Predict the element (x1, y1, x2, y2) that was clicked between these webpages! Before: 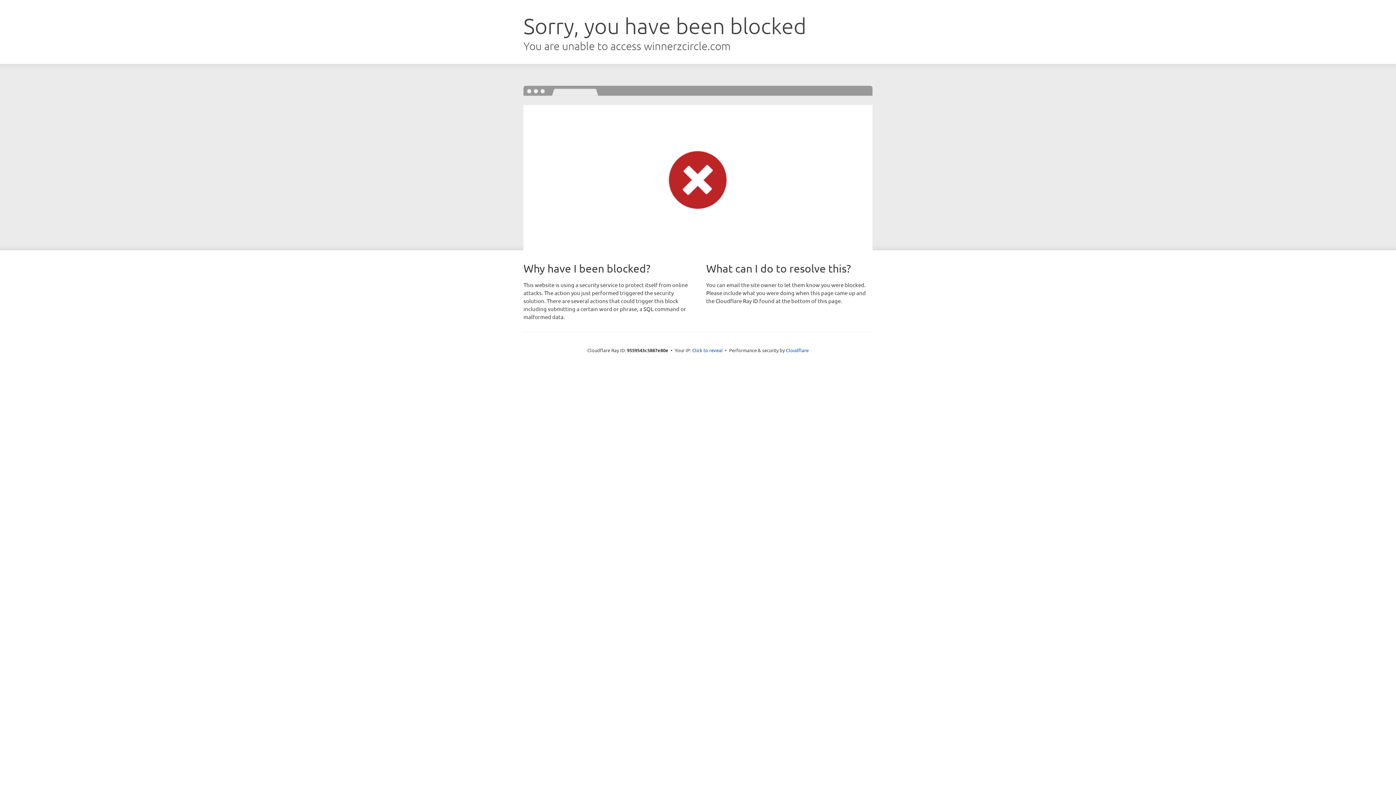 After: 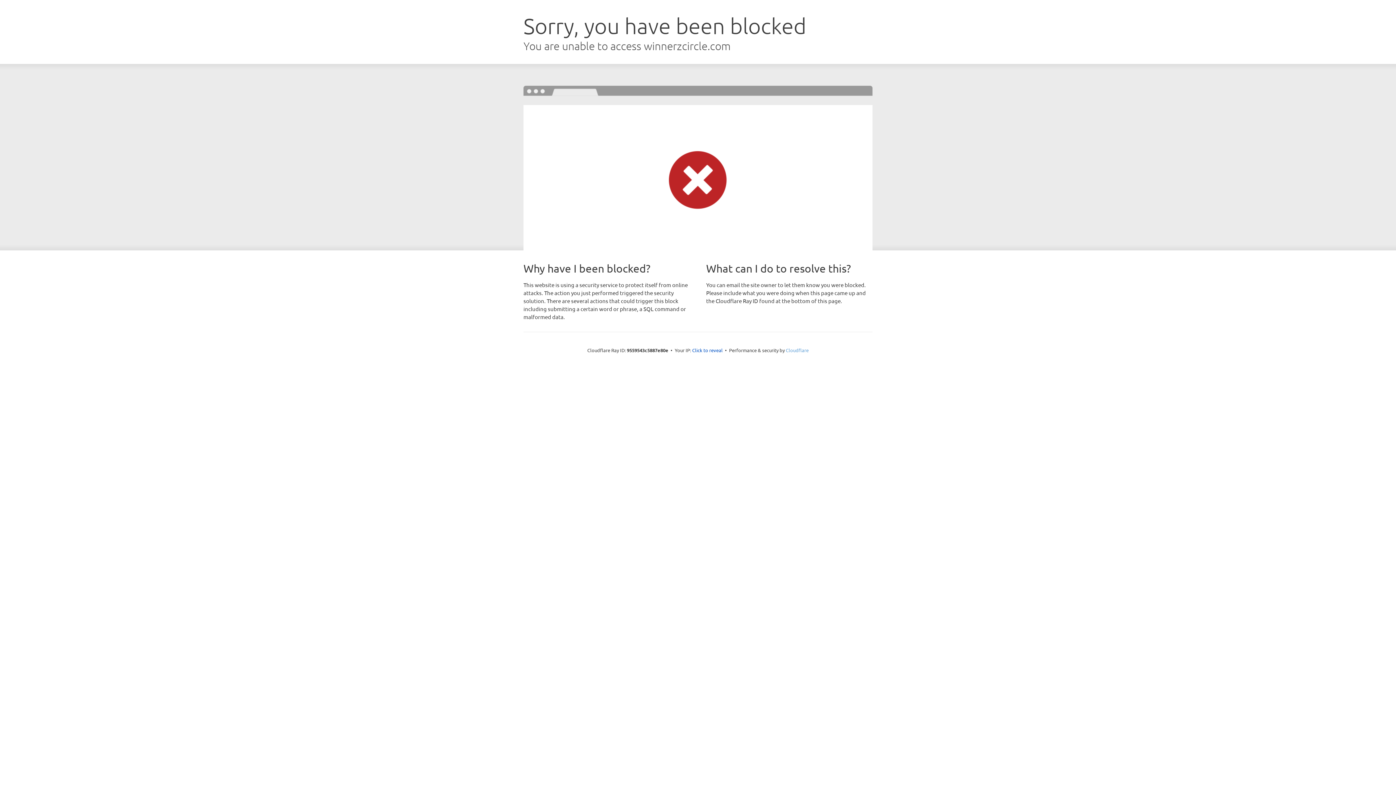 Action: bbox: (786, 347, 808, 353) label: Cloudflare